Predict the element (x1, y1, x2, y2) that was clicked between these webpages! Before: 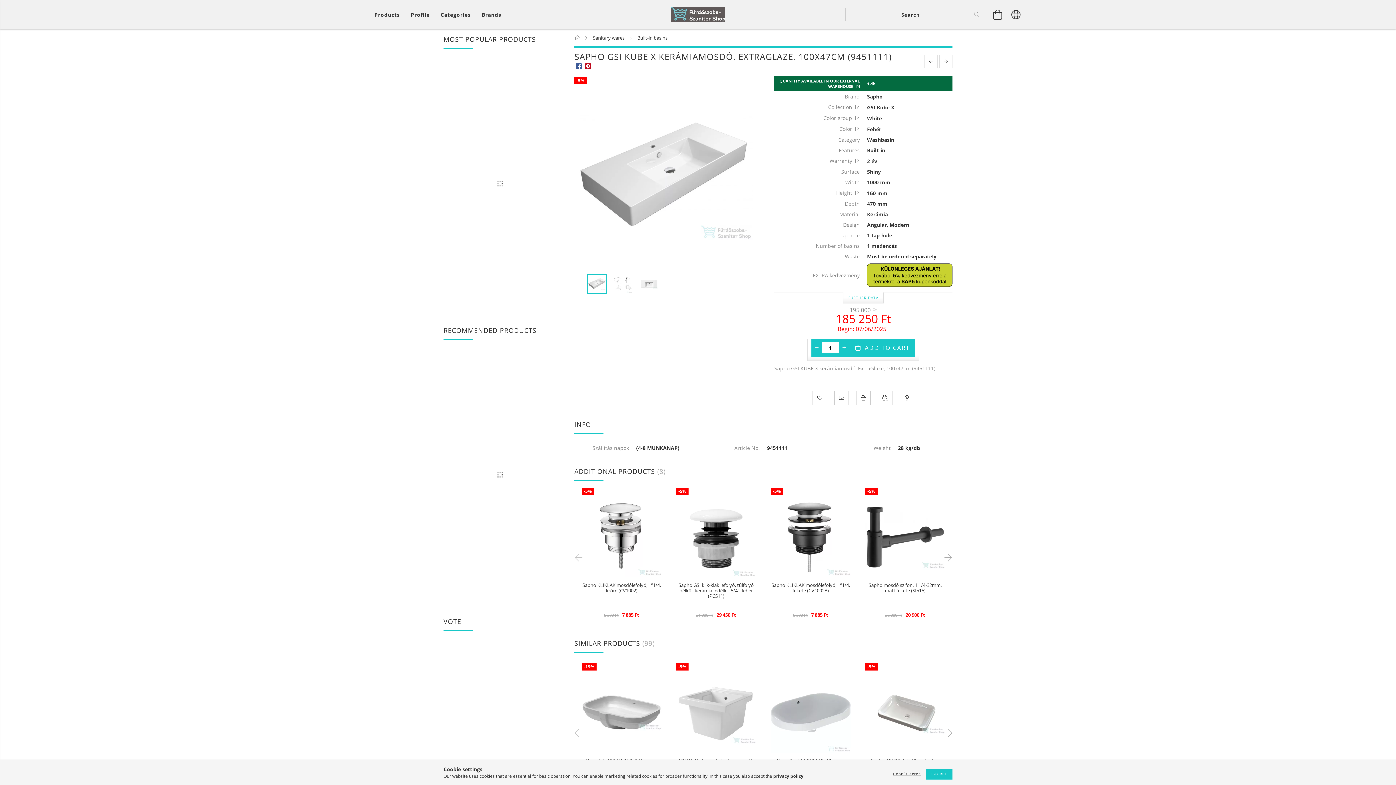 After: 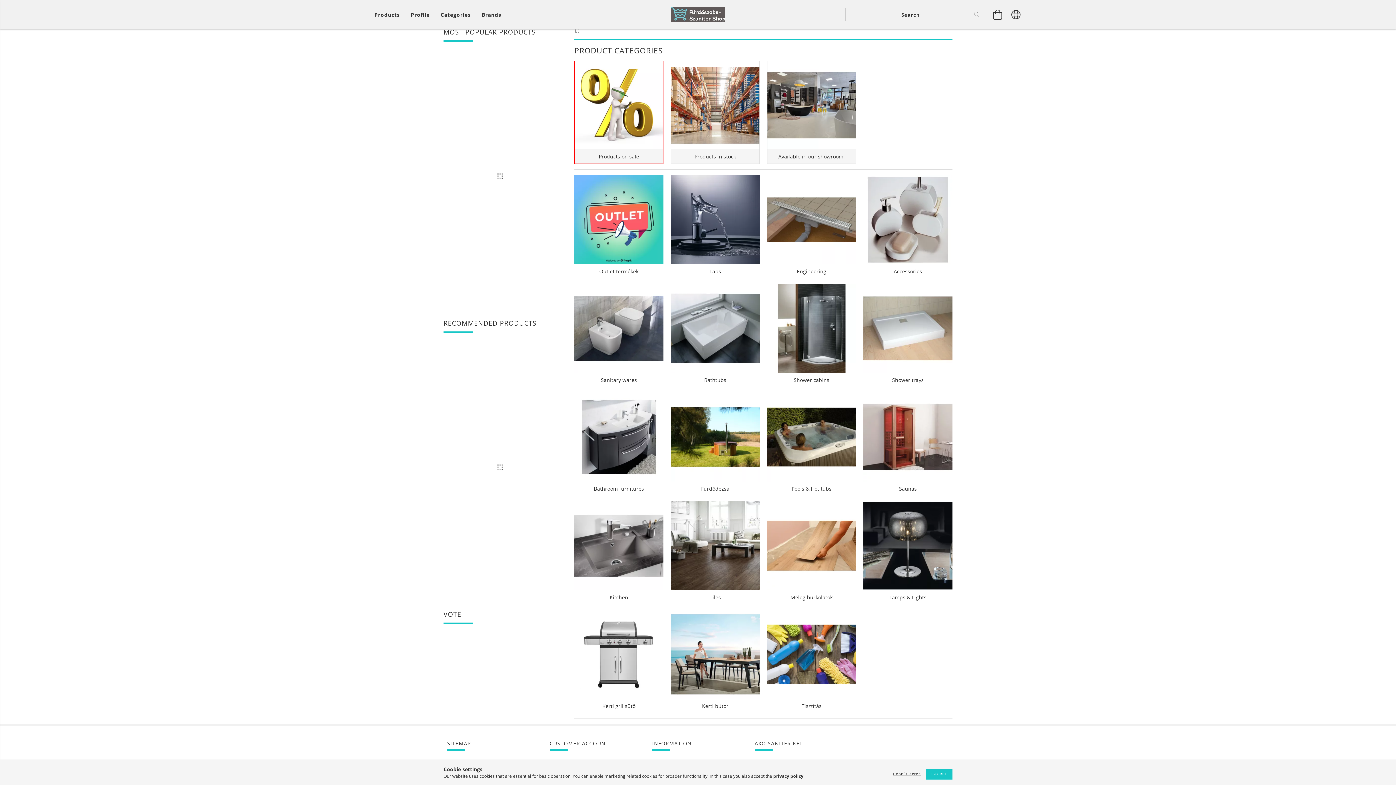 Action: label:   bbox: (574, 34, 581, 41)